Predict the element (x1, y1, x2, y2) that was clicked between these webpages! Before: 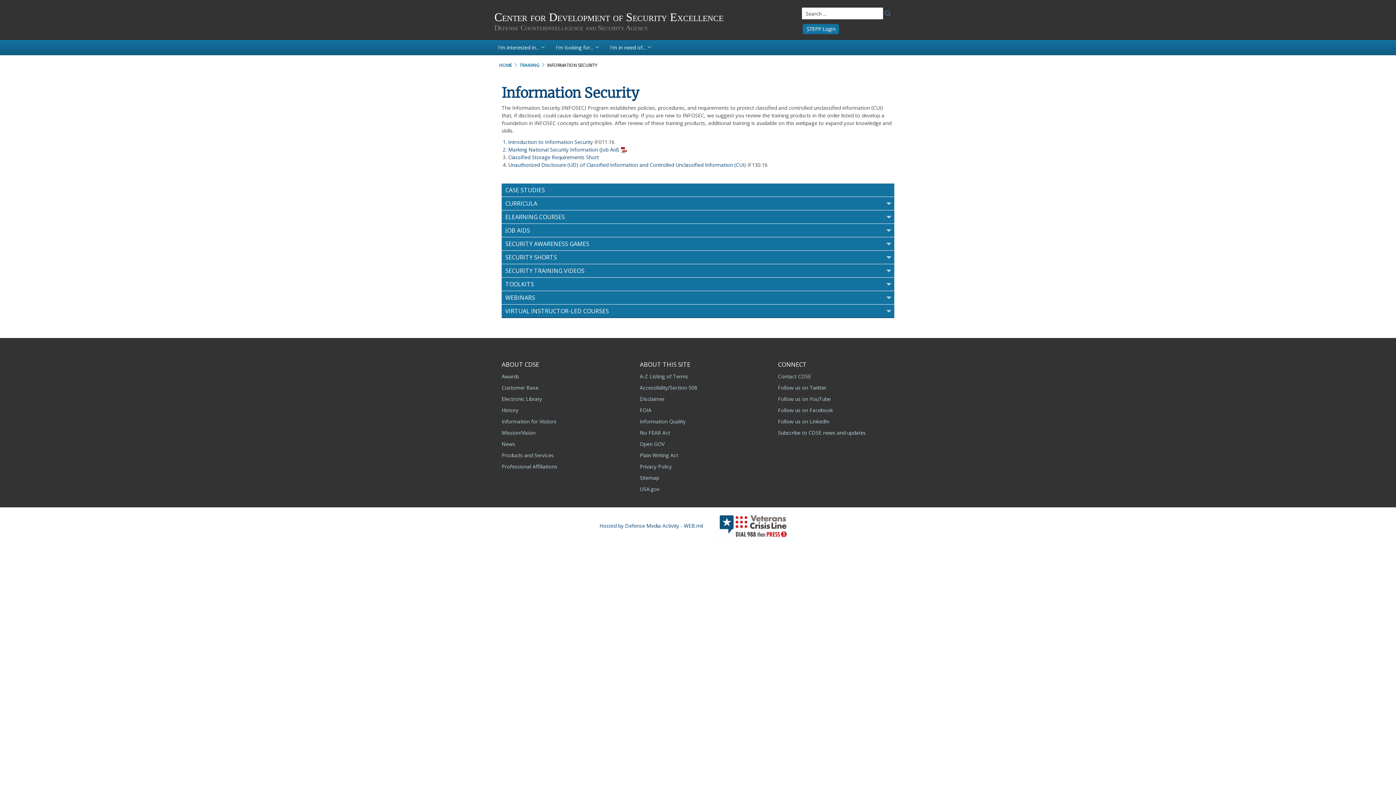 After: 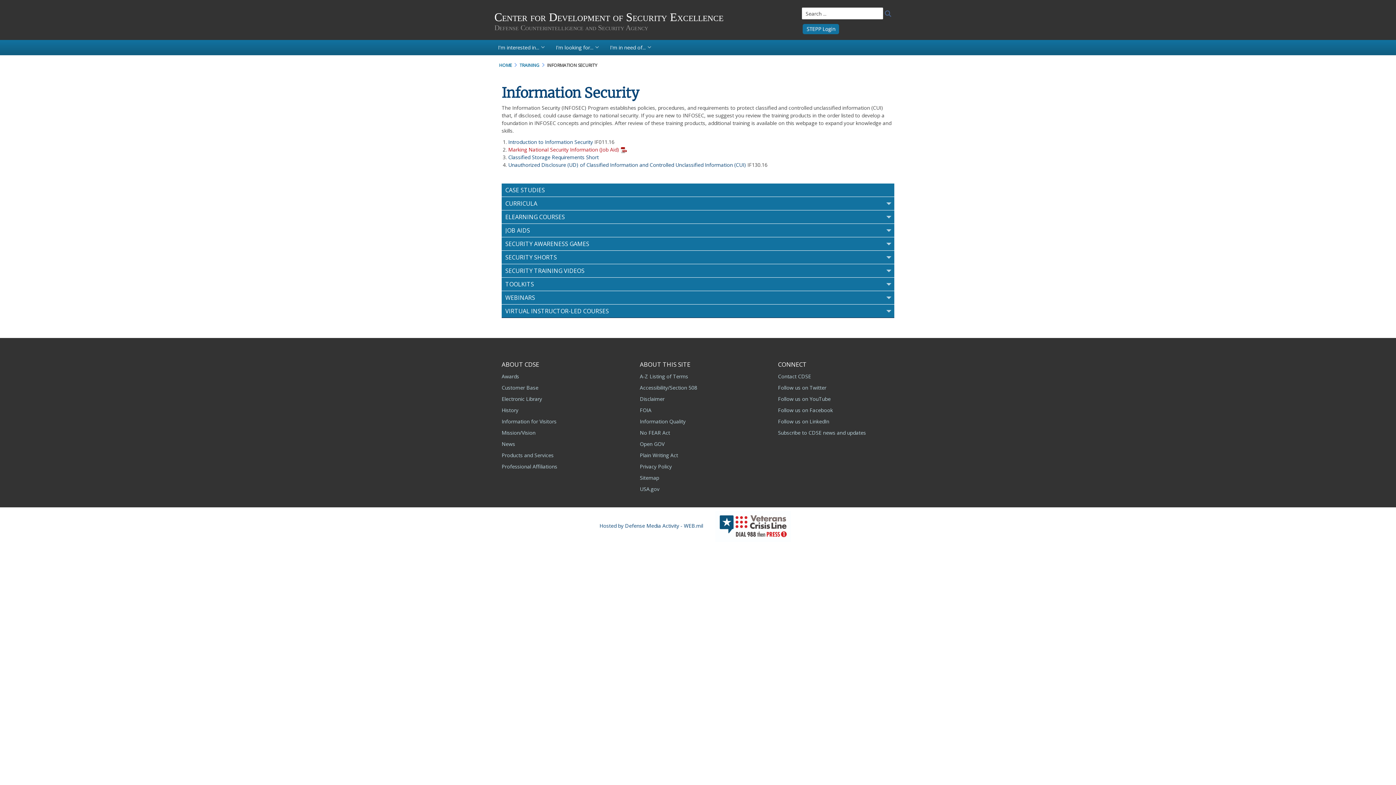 Action: bbox: (508, 146, 619, 153) label: Marking National Security Information (Job Aid)